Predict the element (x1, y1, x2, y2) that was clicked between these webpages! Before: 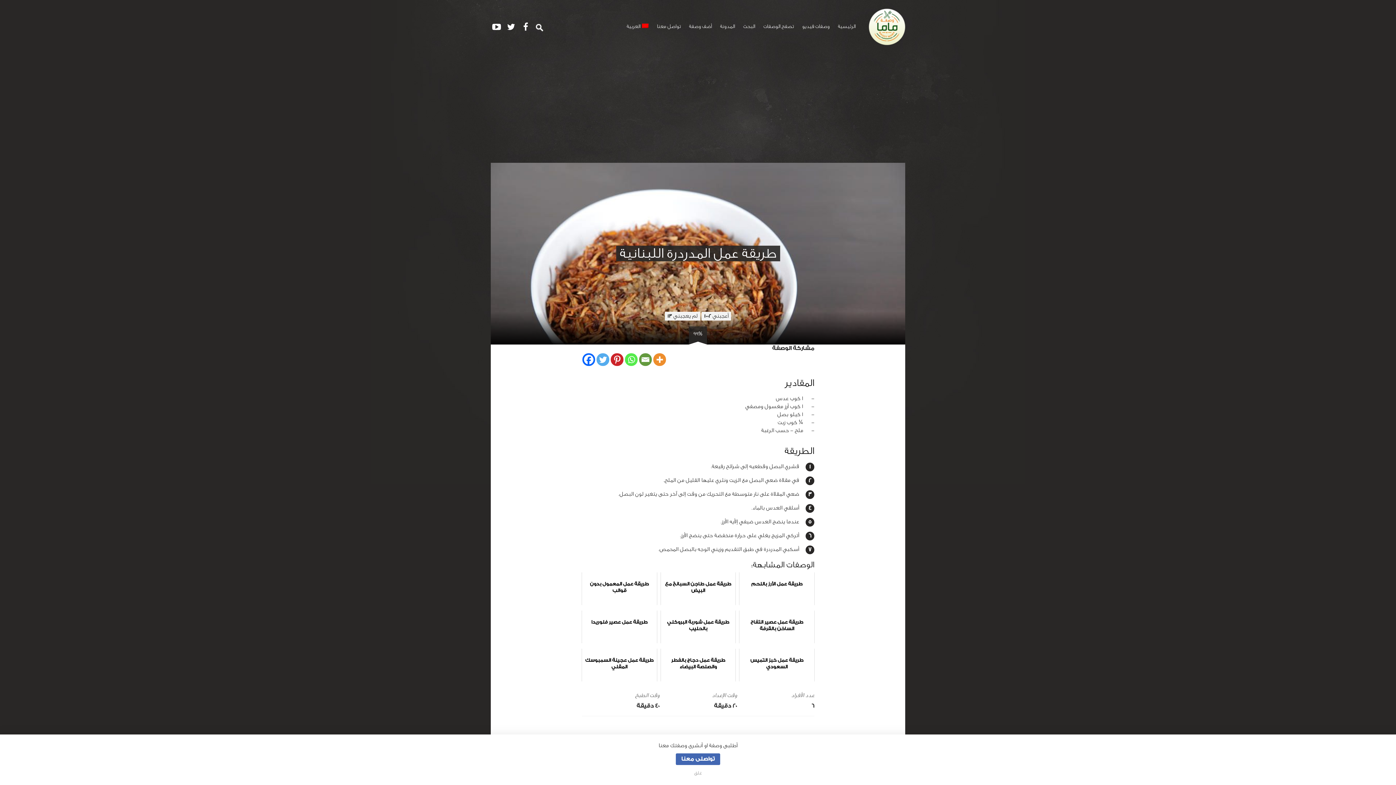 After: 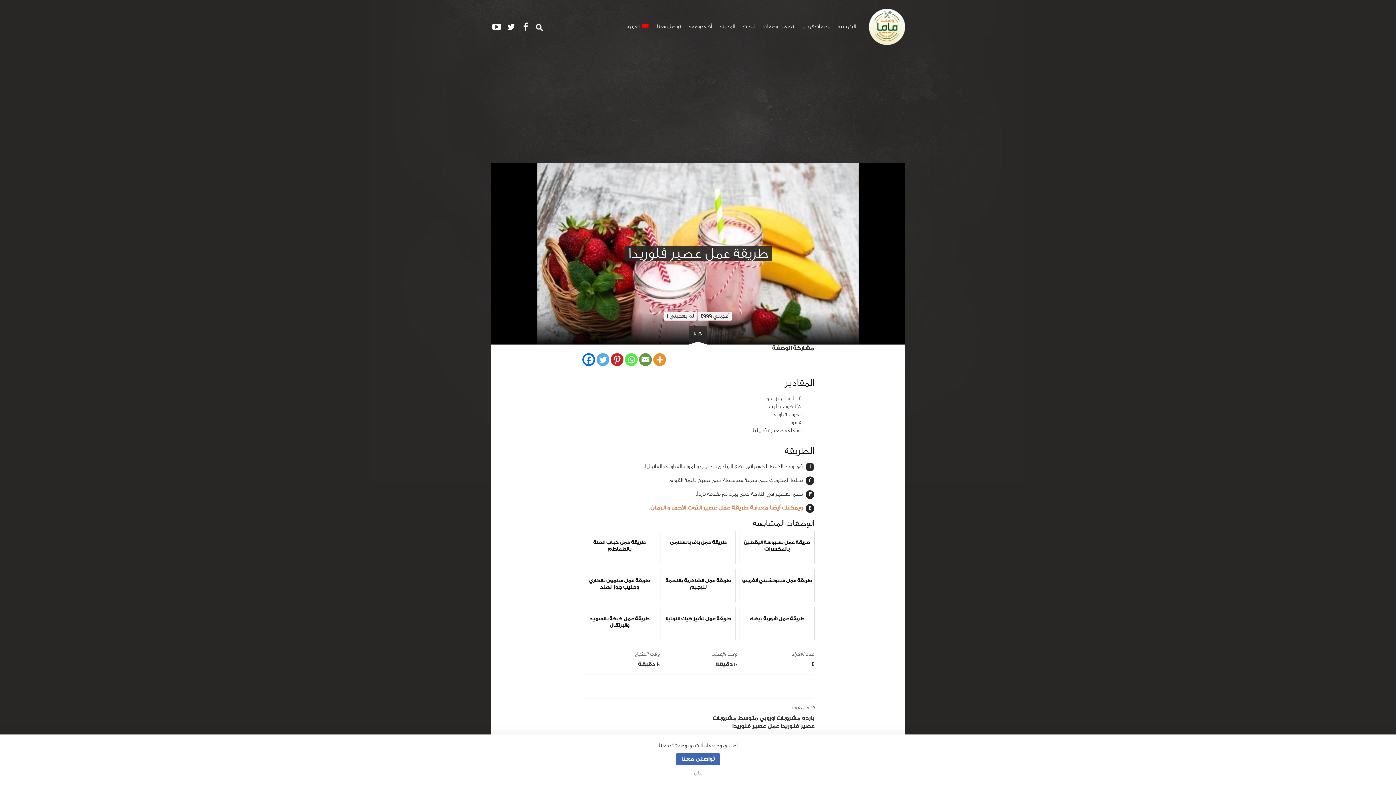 Action: label: طريقة عمل عصير فلوريدا bbox: (581, 610, 657, 643)